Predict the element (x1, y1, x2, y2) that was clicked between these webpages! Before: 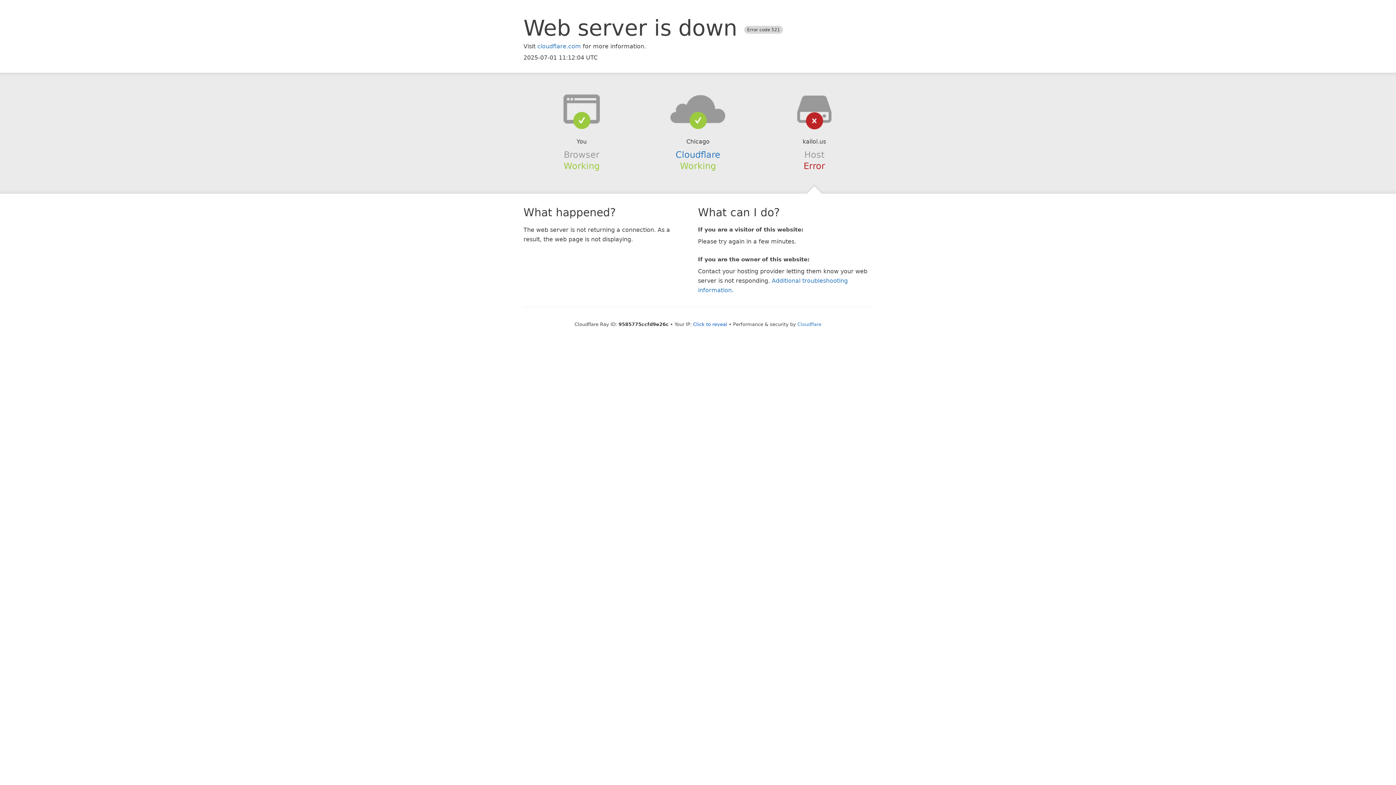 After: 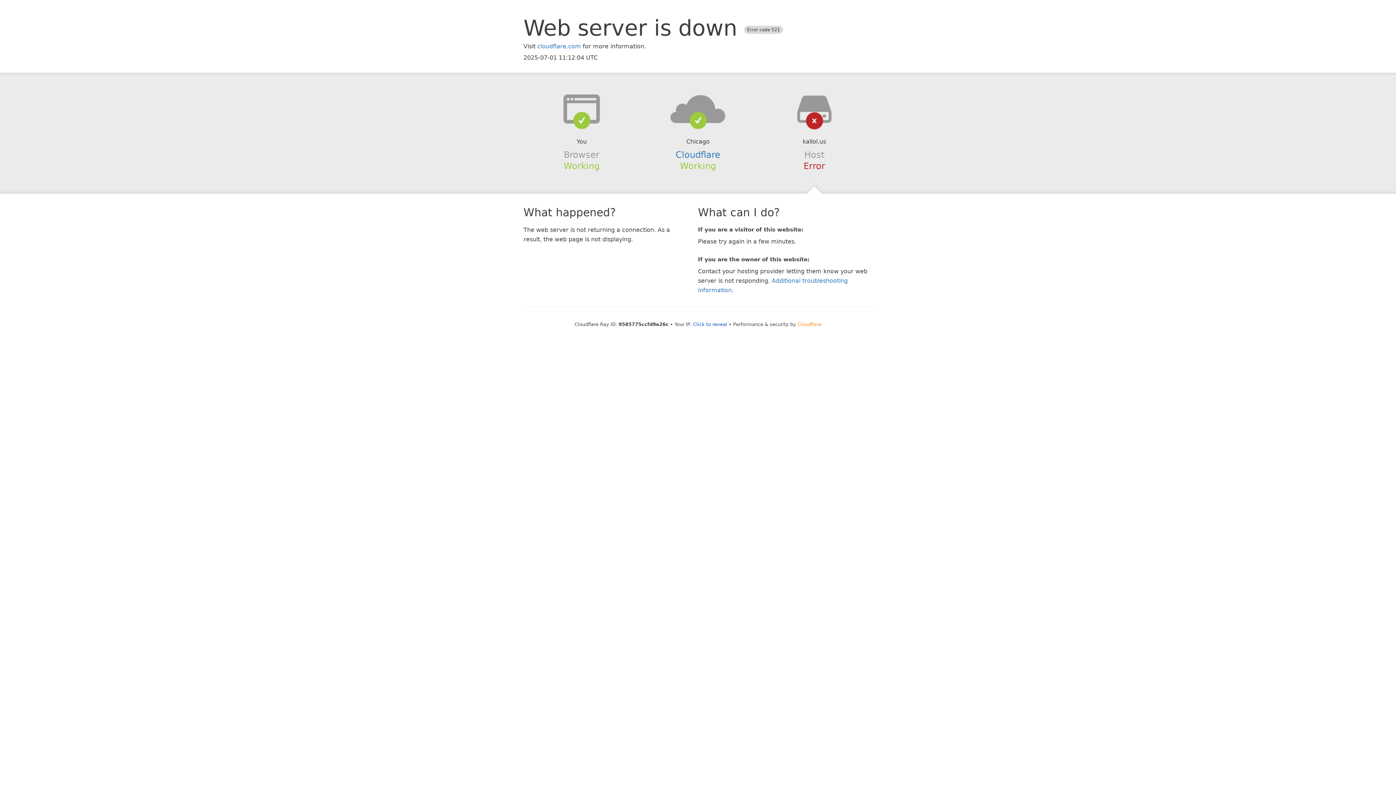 Action: bbox: (797, 321, 821, 327) label: Cloudflare